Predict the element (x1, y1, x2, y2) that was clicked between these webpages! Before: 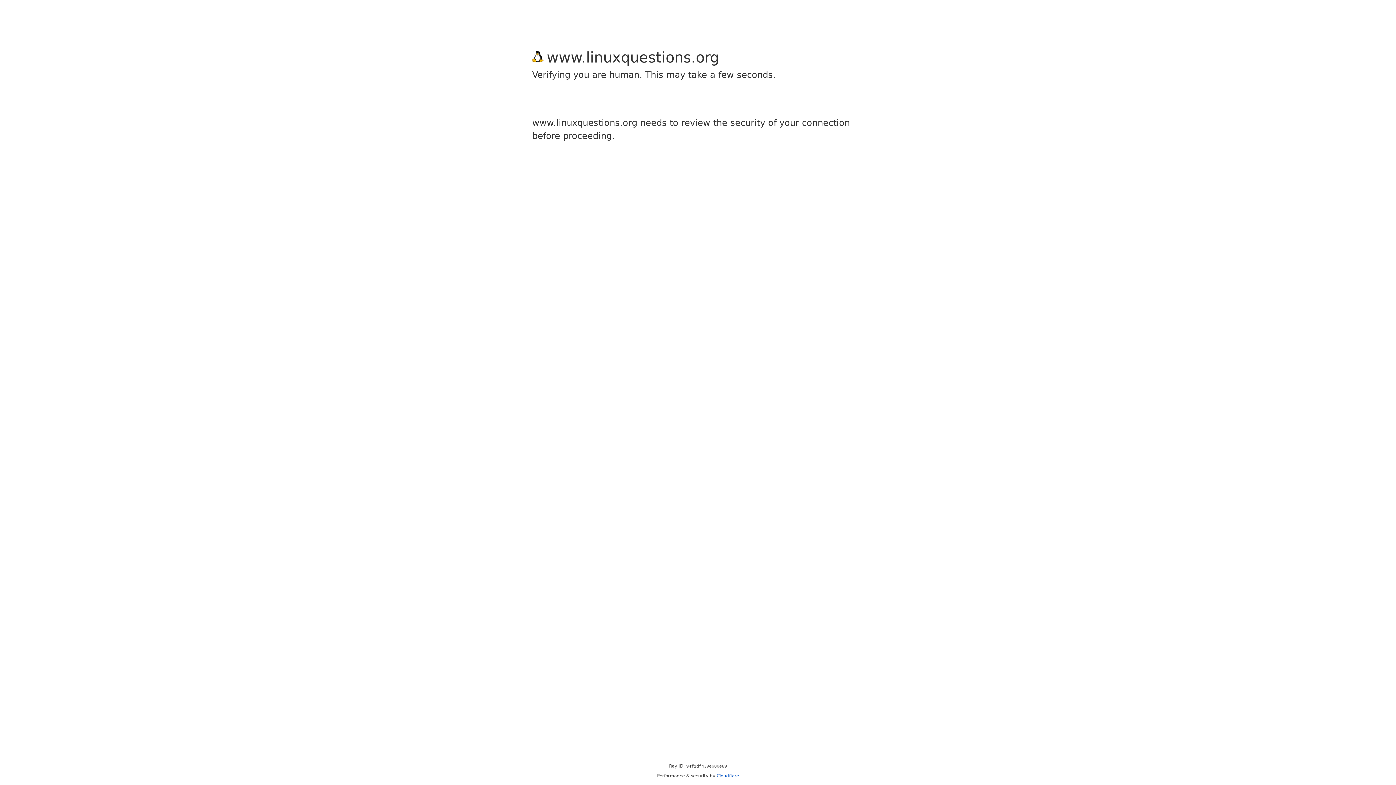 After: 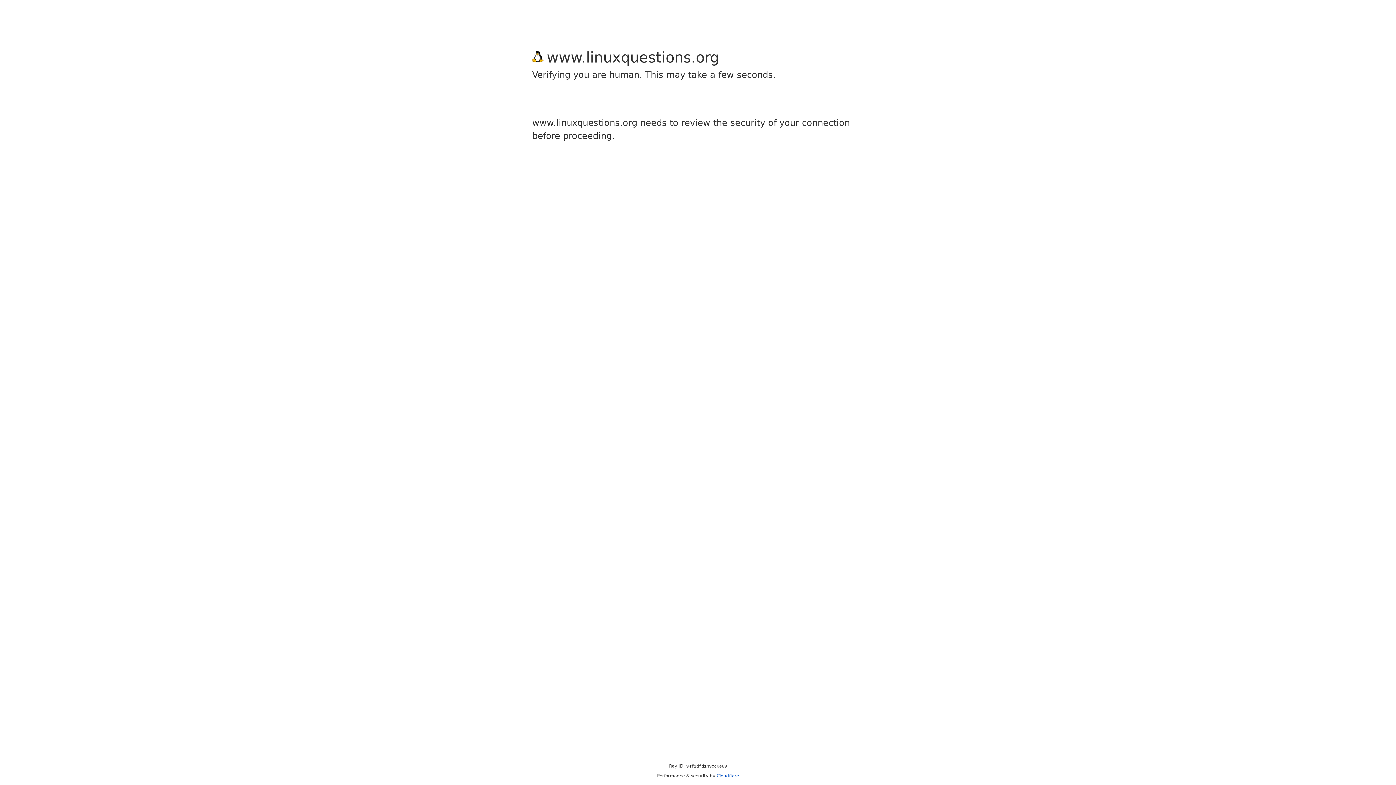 Action: bbox: (716, 773, 739, 778) label: Cloudflare